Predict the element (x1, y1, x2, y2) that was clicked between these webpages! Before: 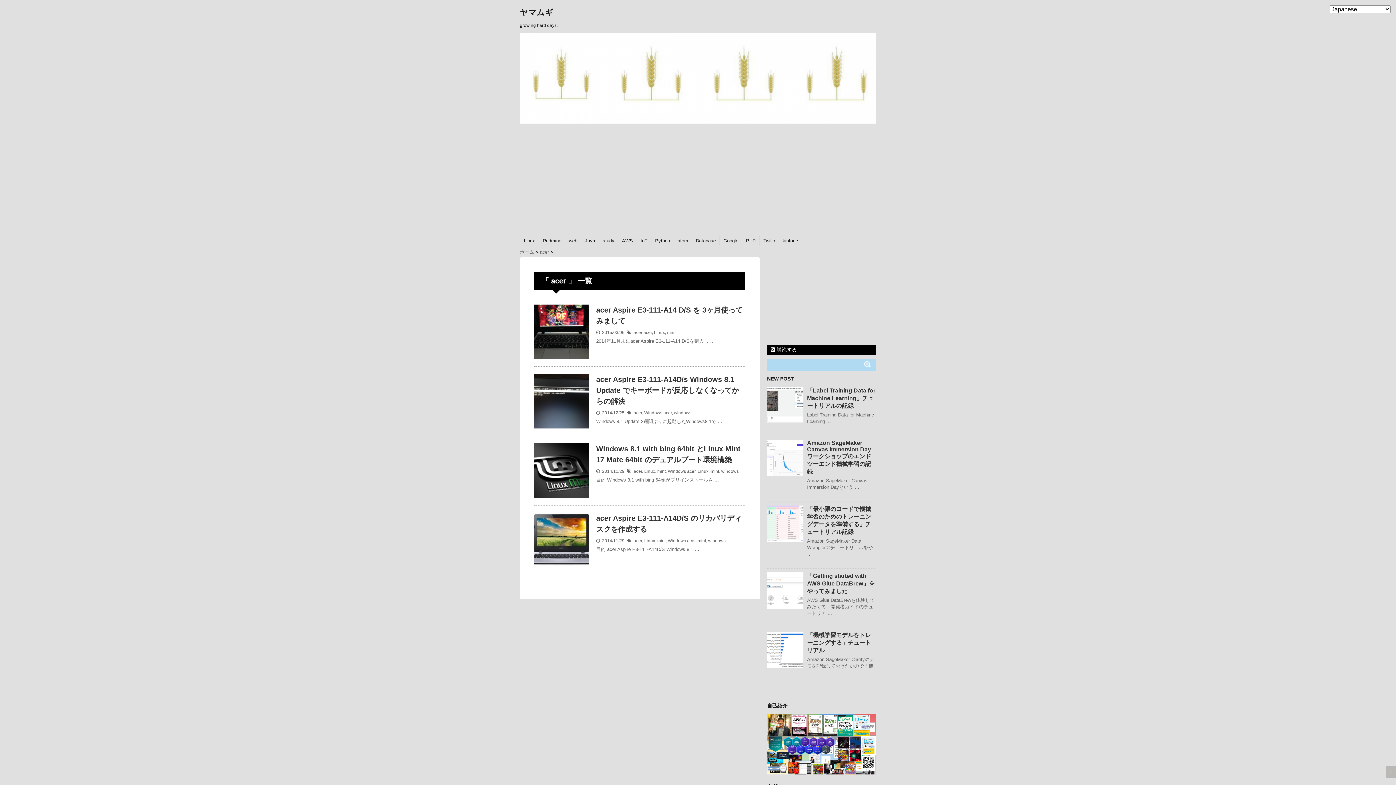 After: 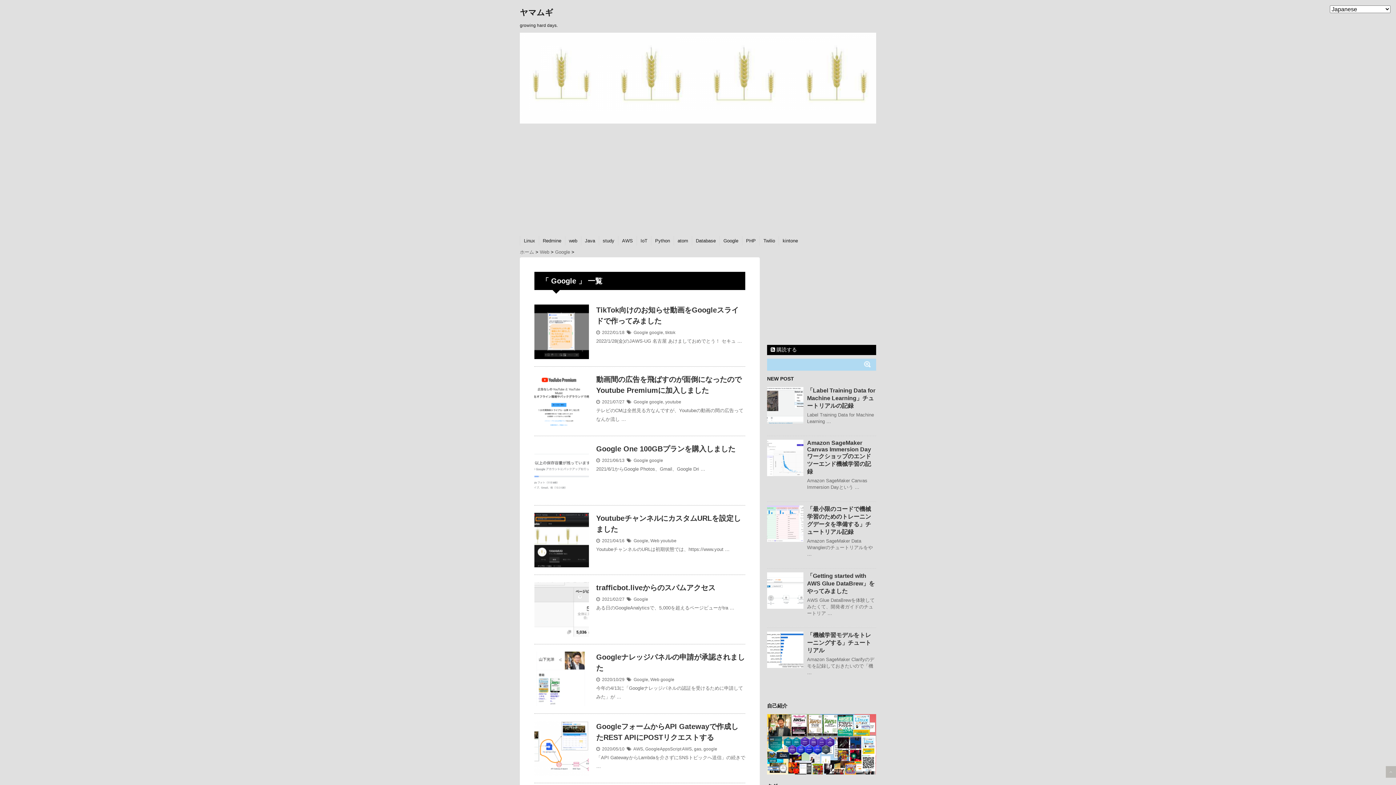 Action: bbox: (723, 238, 738, 243) label: Google